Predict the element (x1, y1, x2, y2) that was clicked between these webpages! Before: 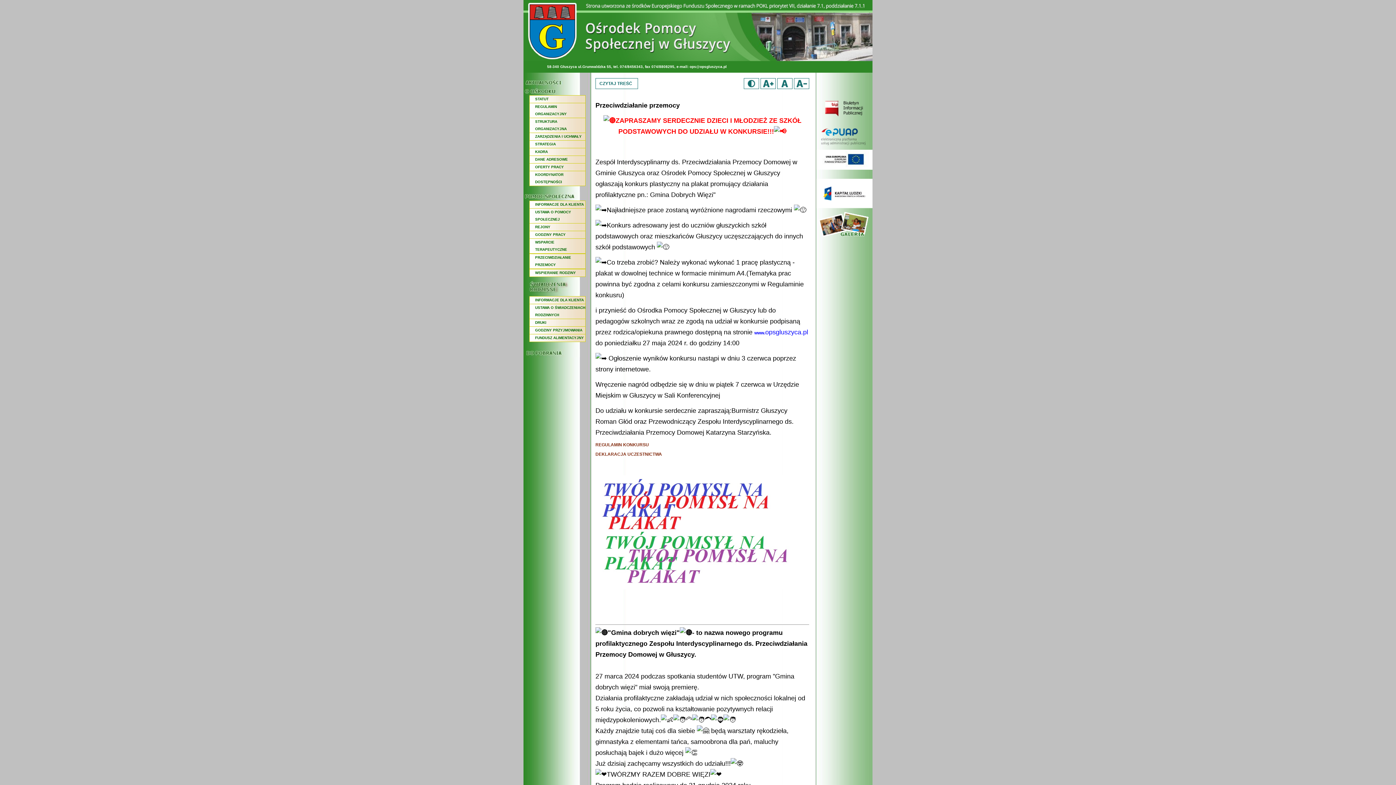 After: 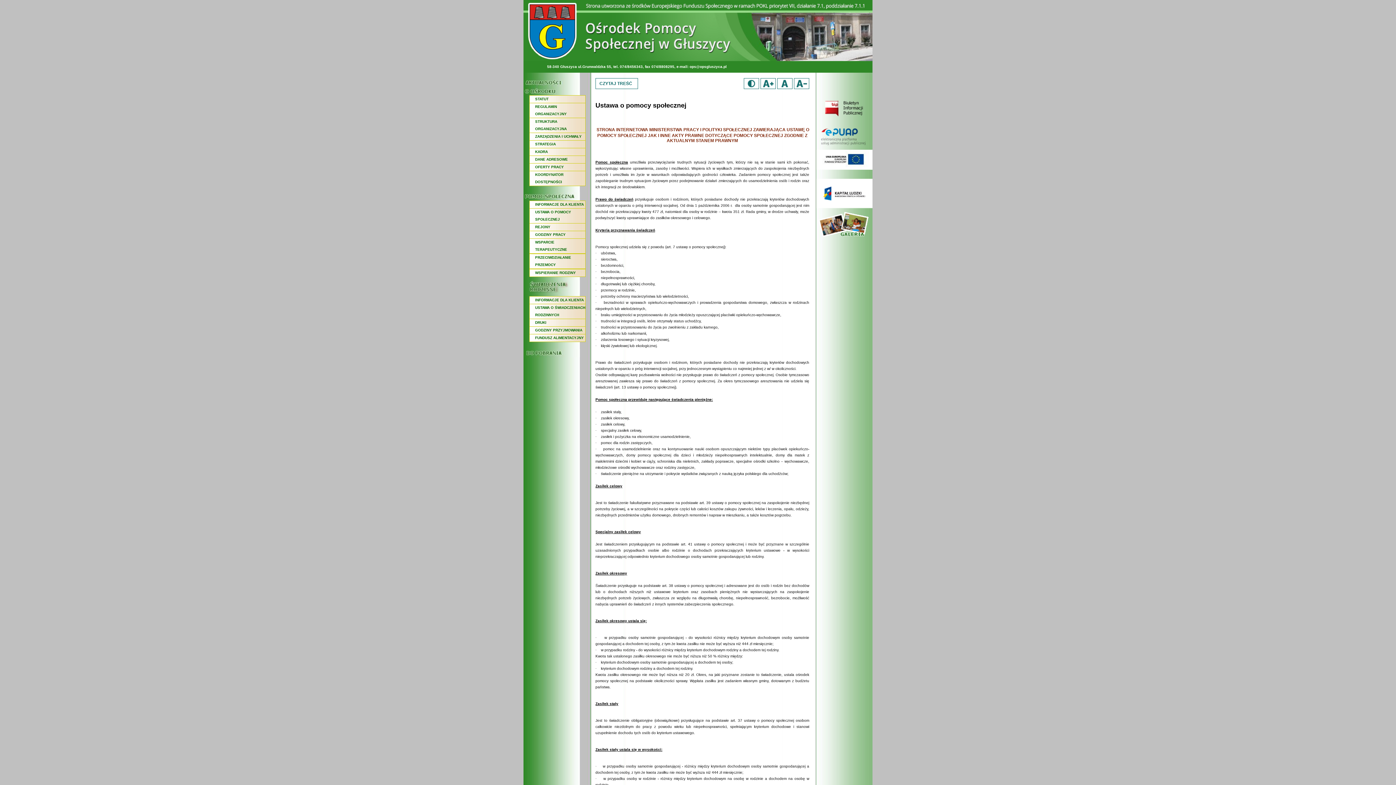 Action: label: USTAWA O POMOCY SPOŁECZNEJ bbox: (529, 208, 585, 223)